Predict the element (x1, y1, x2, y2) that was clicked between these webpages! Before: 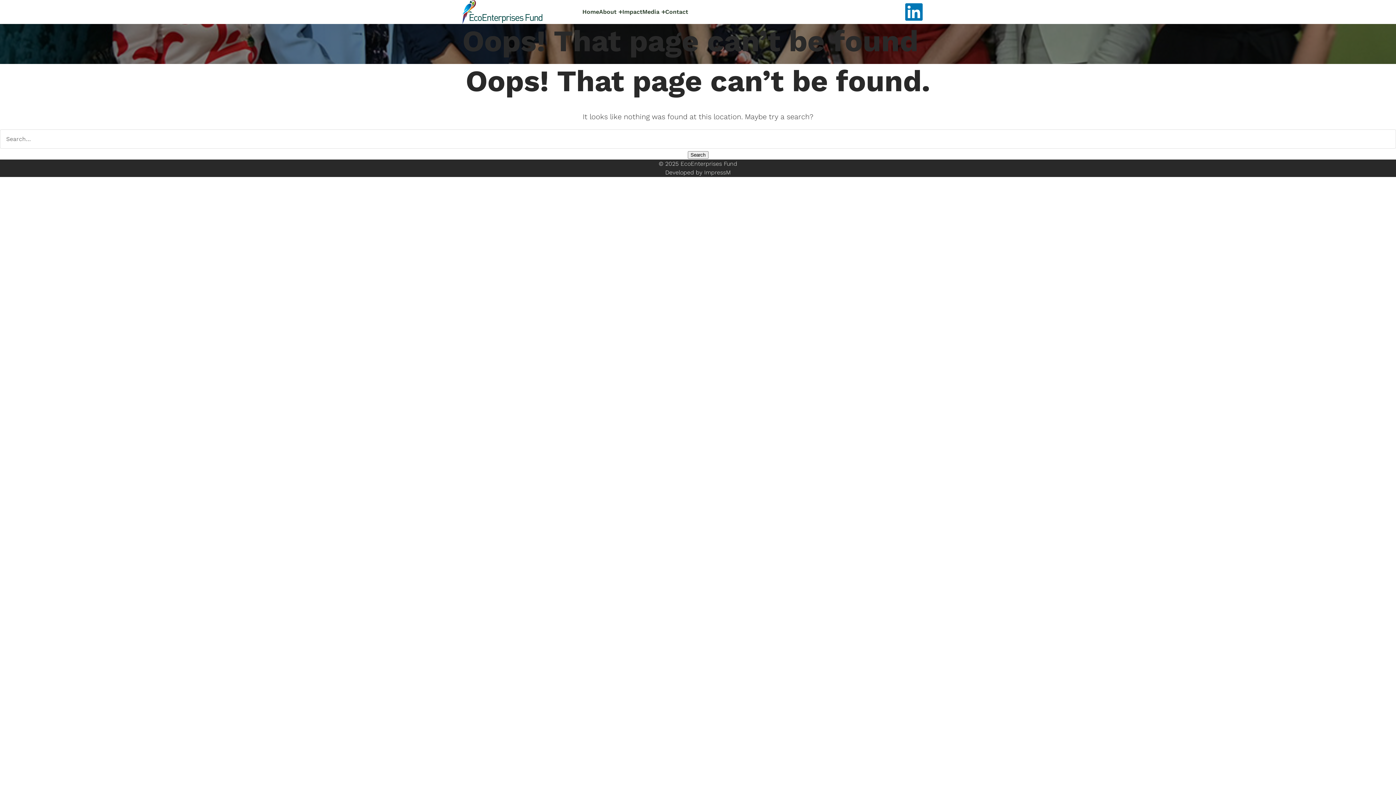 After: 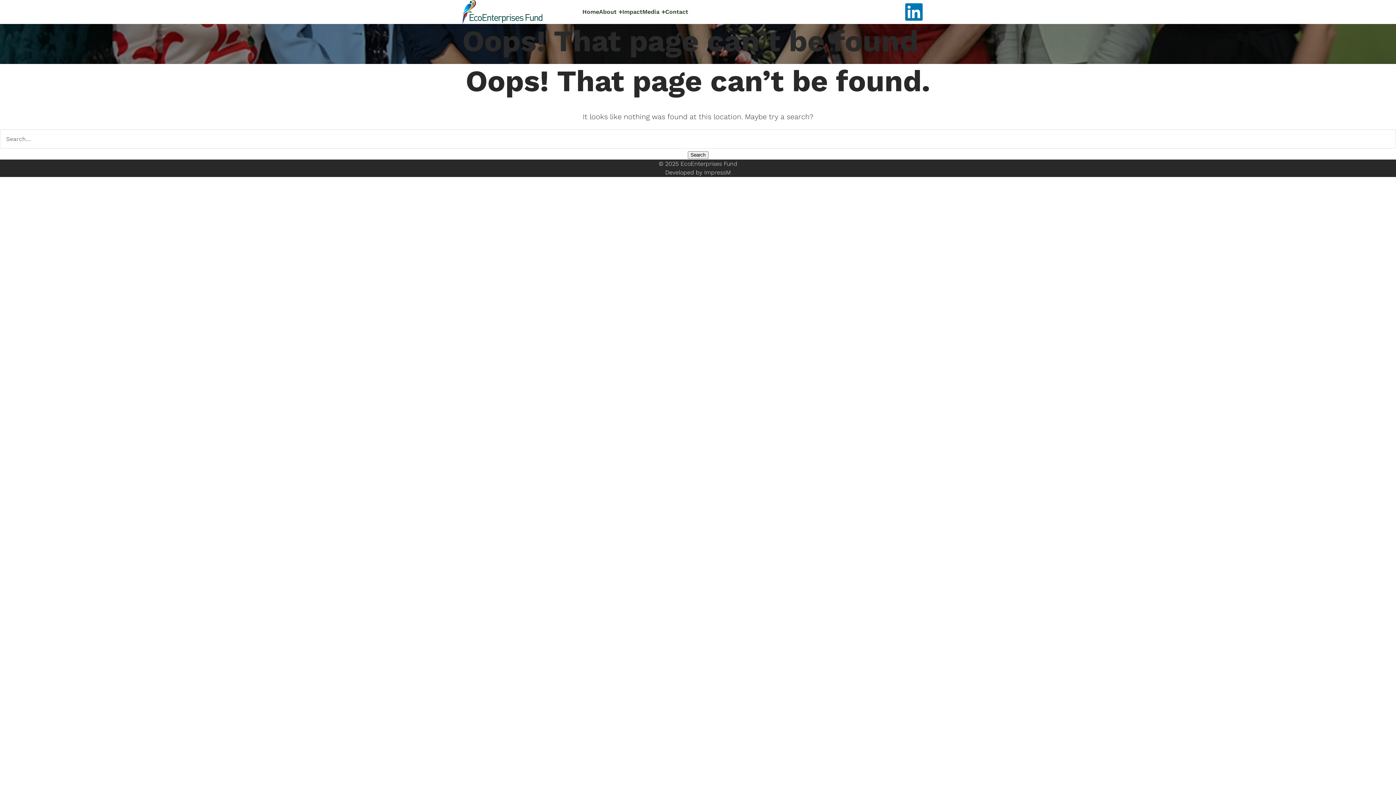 Action: label: LinkedIn bbox: (902, 0, 925, 23)